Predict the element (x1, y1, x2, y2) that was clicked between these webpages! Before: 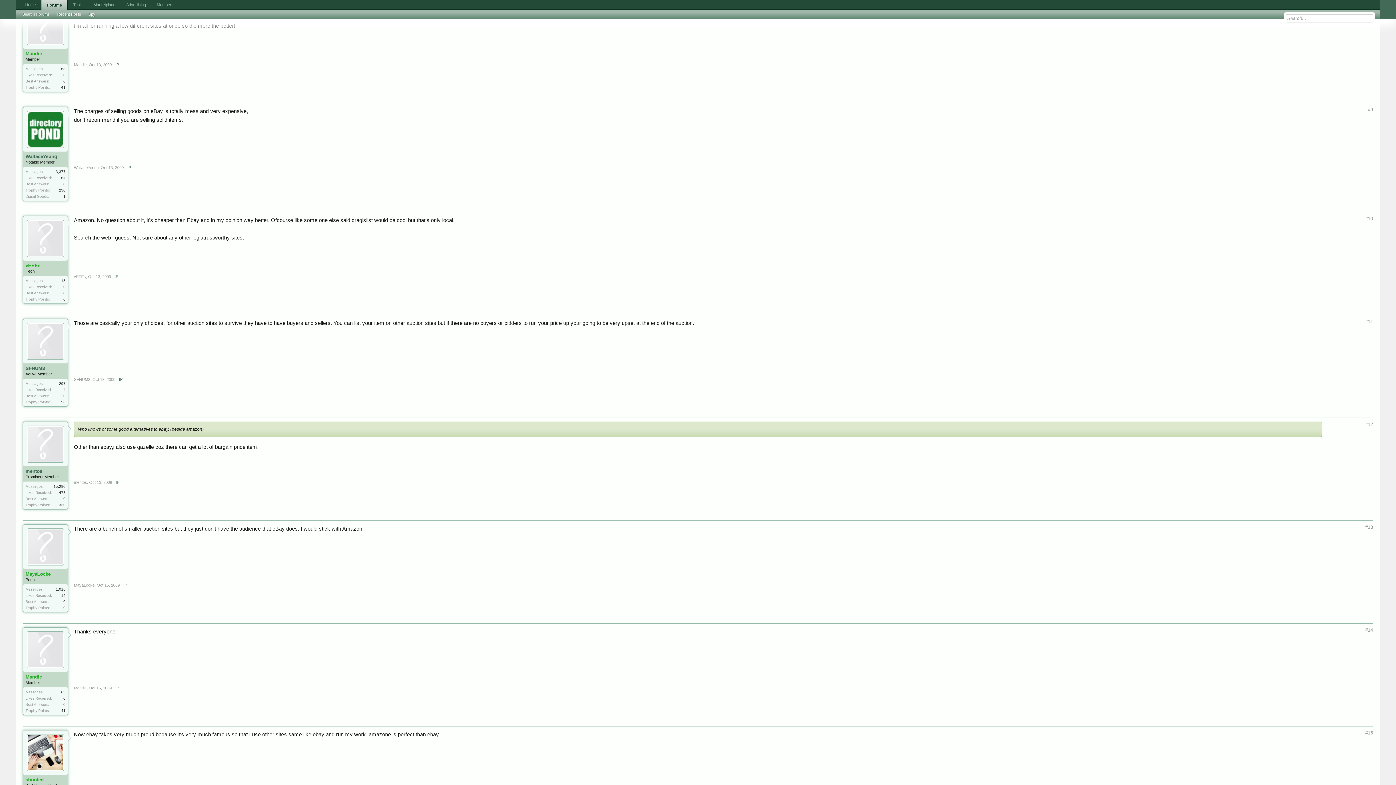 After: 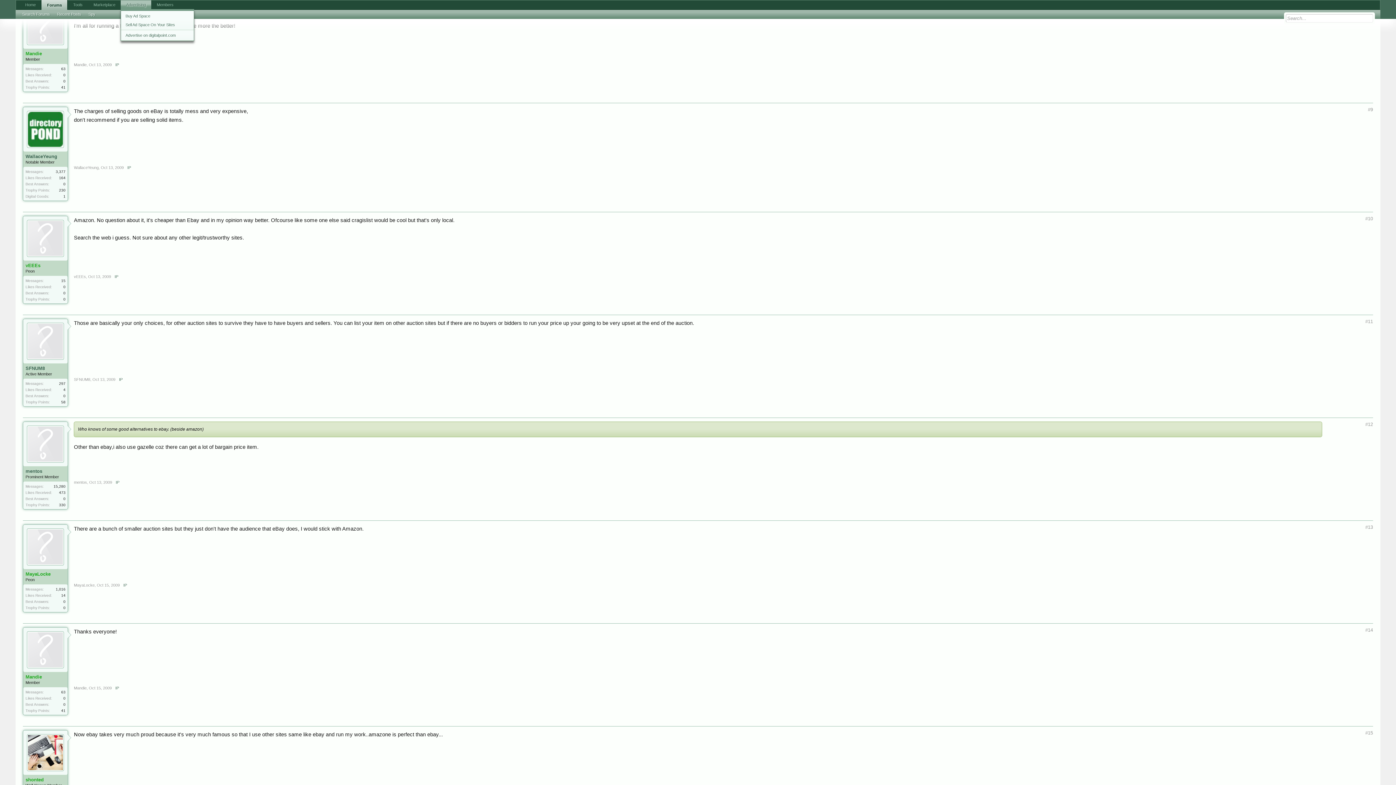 Action: label: Advertising bbox: (120, 0, 151, 9)